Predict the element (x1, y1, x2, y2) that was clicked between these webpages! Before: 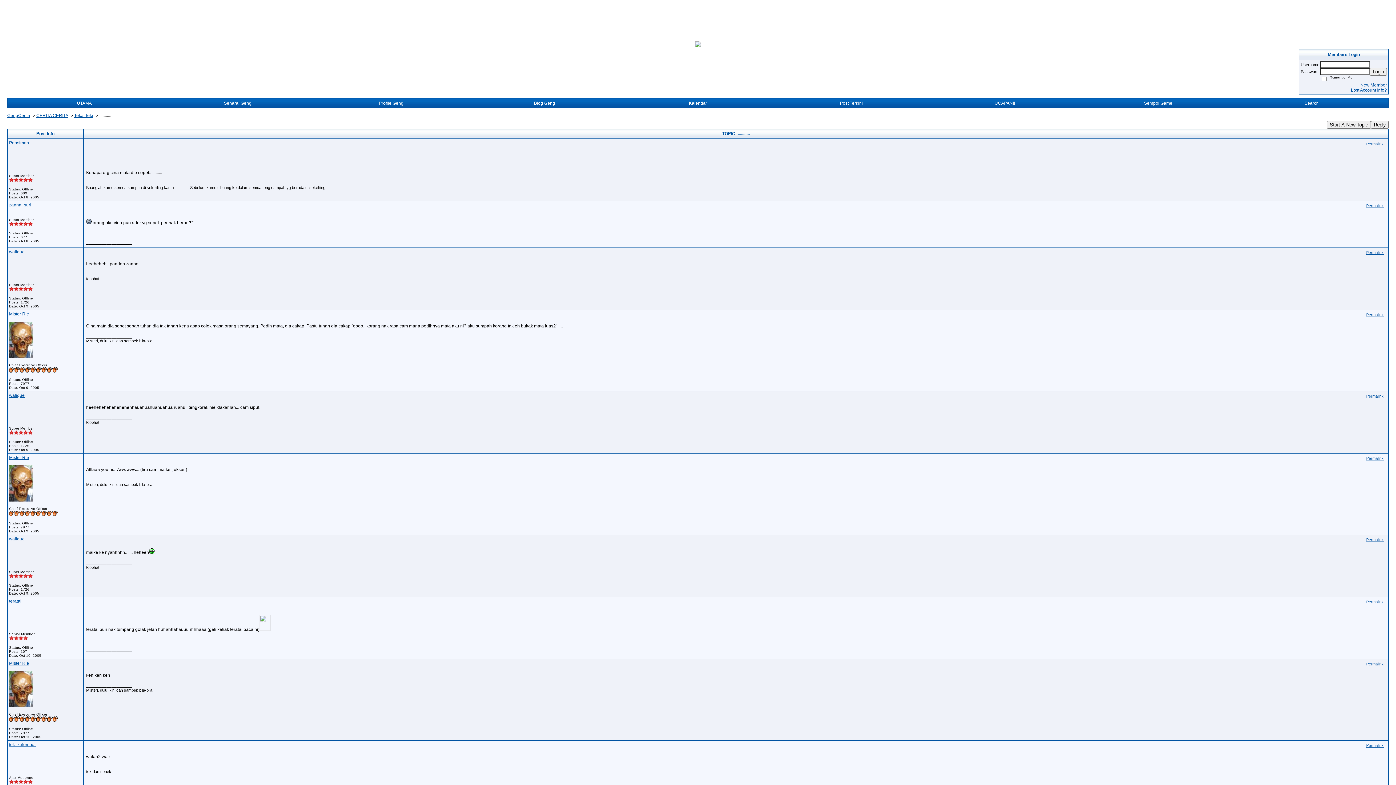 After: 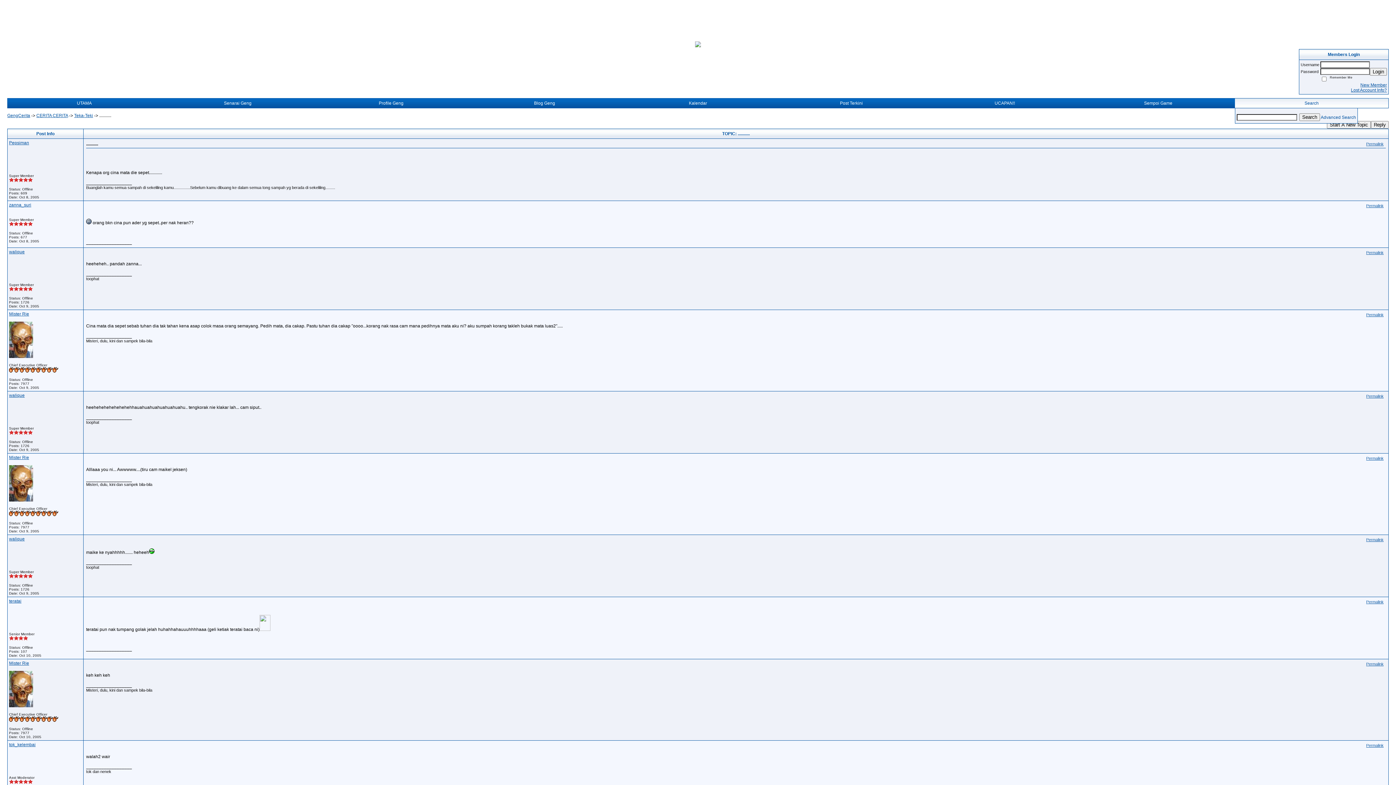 Action: bbox: (1304, 100, 1319, 105) label: Search